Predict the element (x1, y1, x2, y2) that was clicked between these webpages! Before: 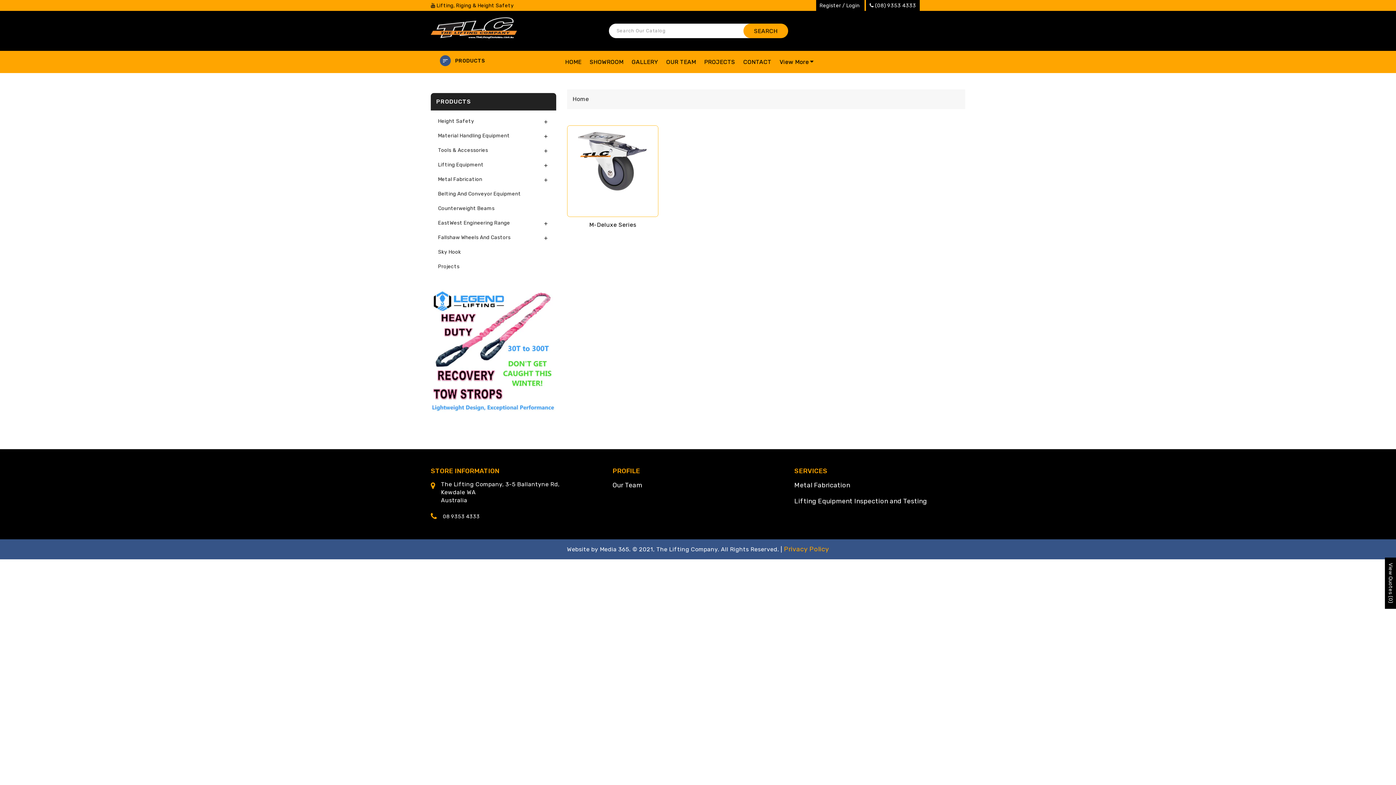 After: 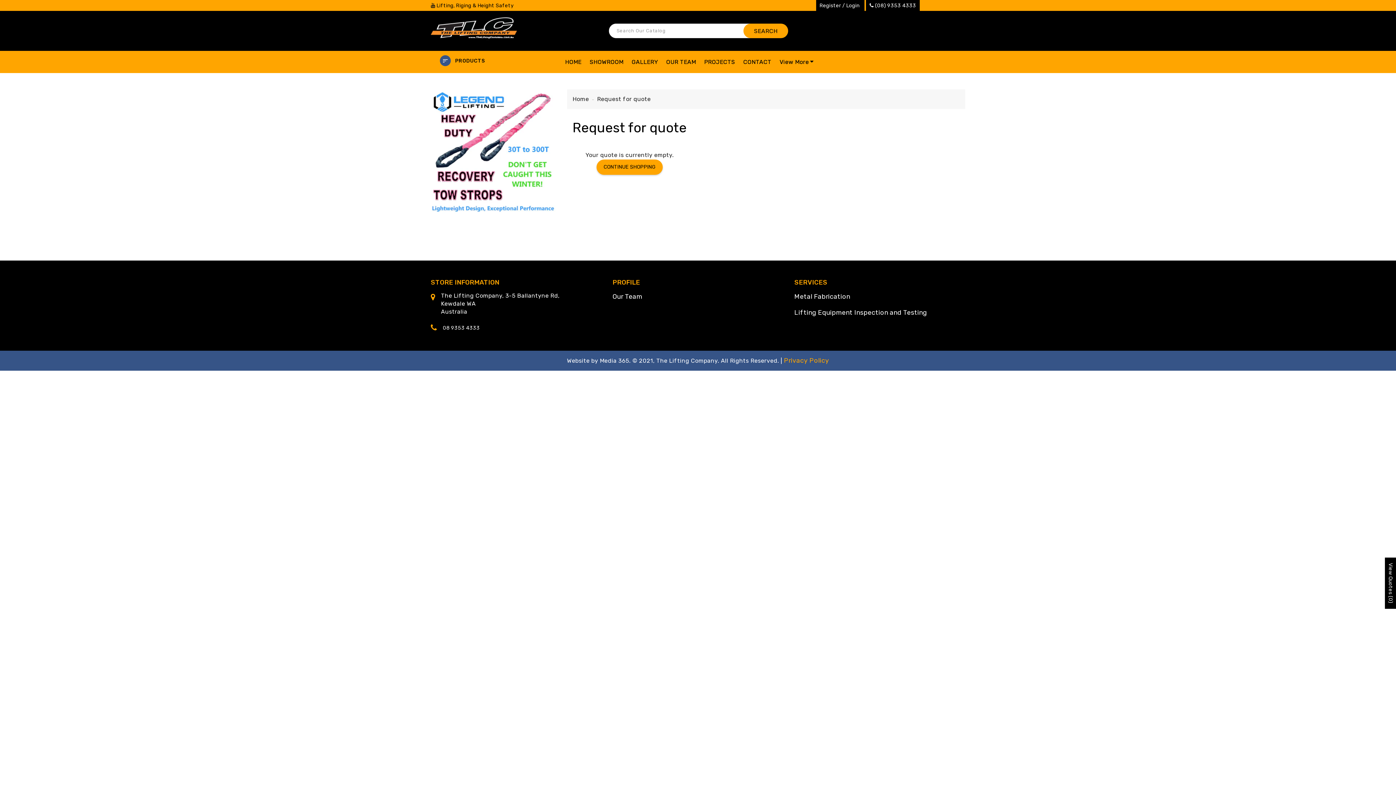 Action: label: View Quotes (0) bbox: (1387, 563, 1393, 603)